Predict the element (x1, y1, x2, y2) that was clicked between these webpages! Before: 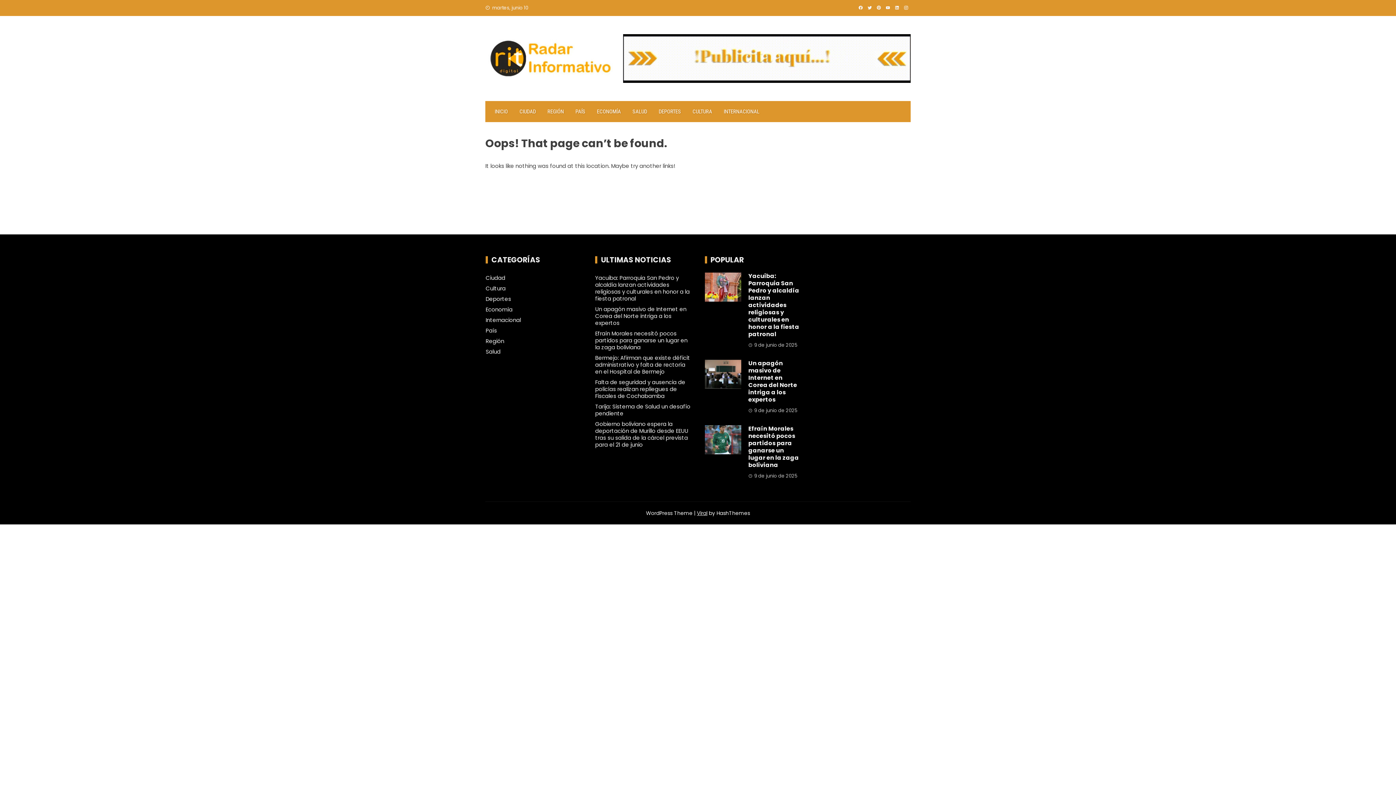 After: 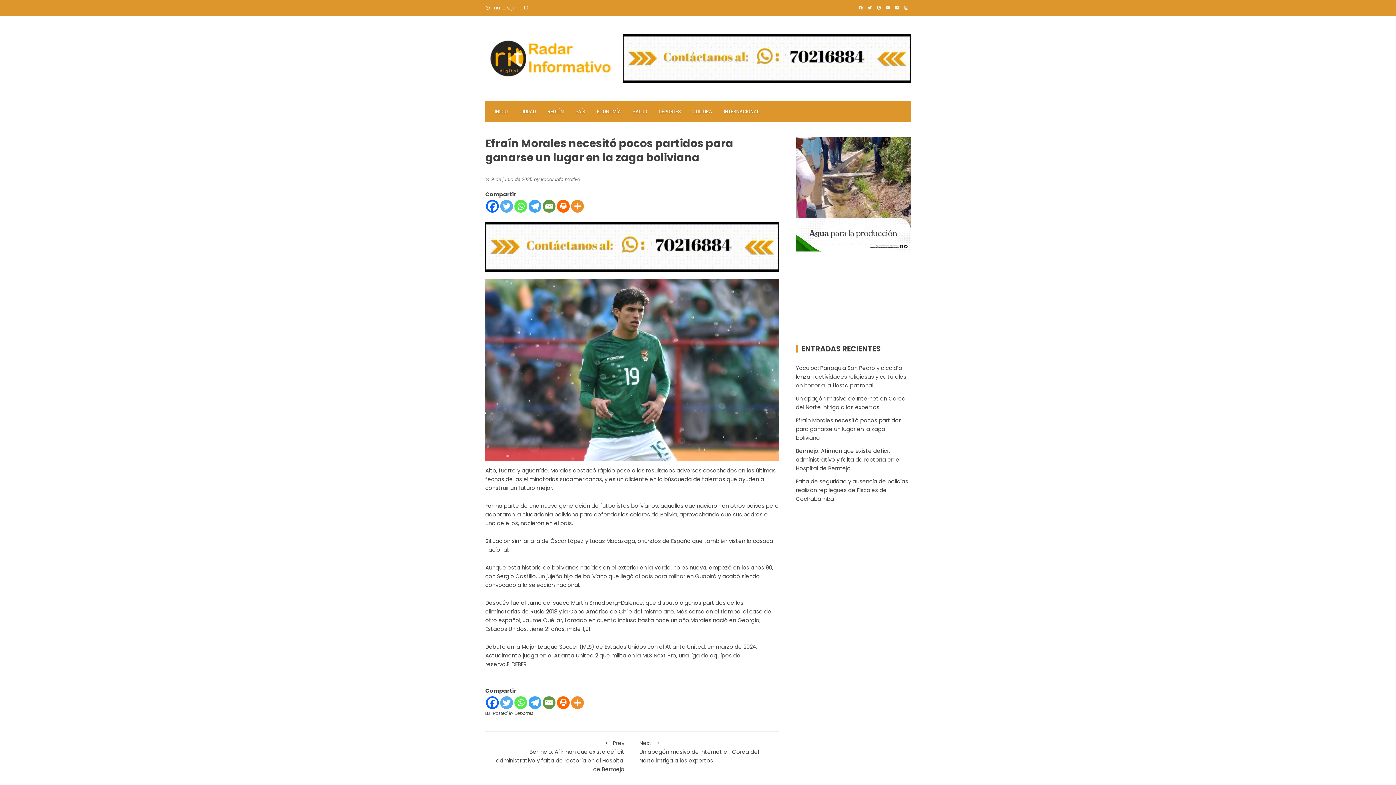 Action: label: Efraín Morales necesitó pocos partidos para ganarse un lugar en la zaga boliviana bbox: (748, 424, 799, 469)